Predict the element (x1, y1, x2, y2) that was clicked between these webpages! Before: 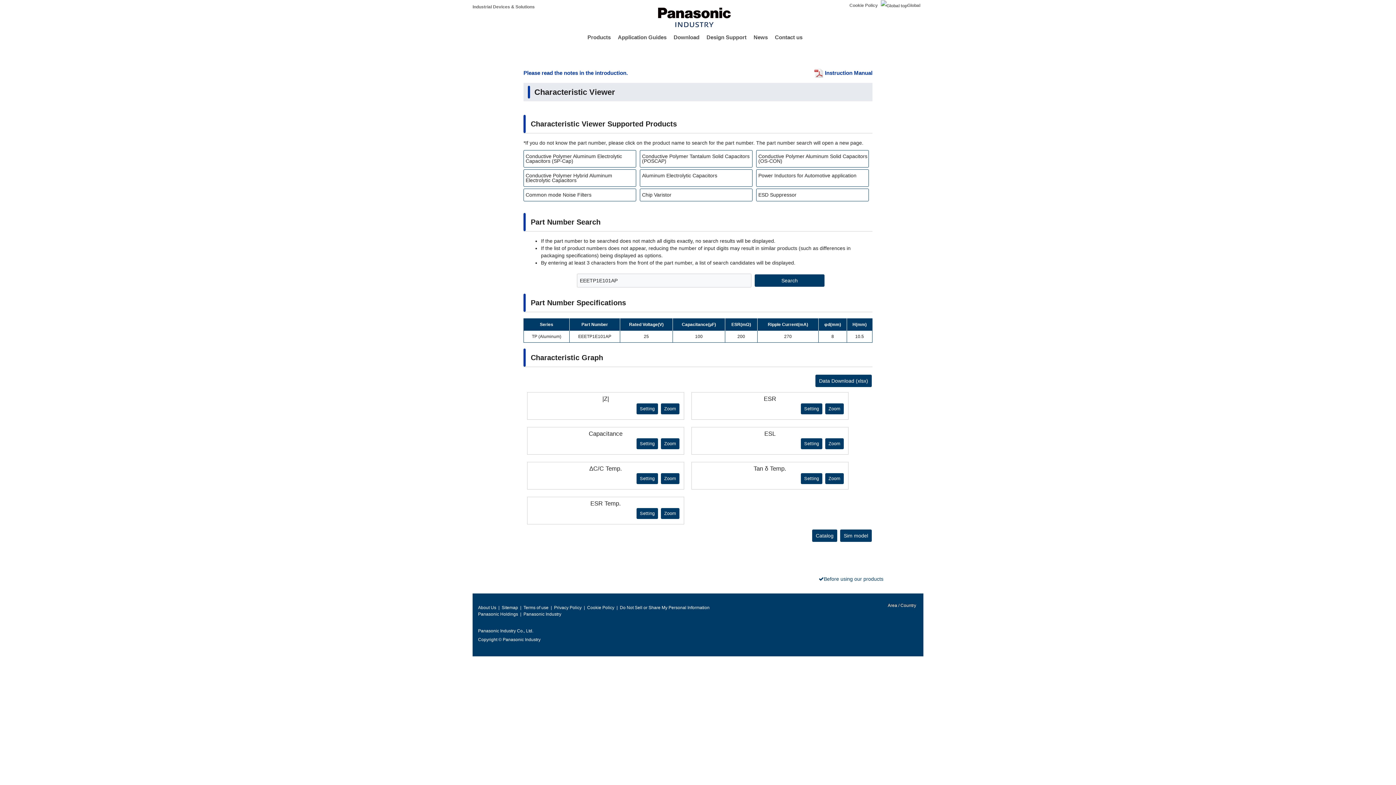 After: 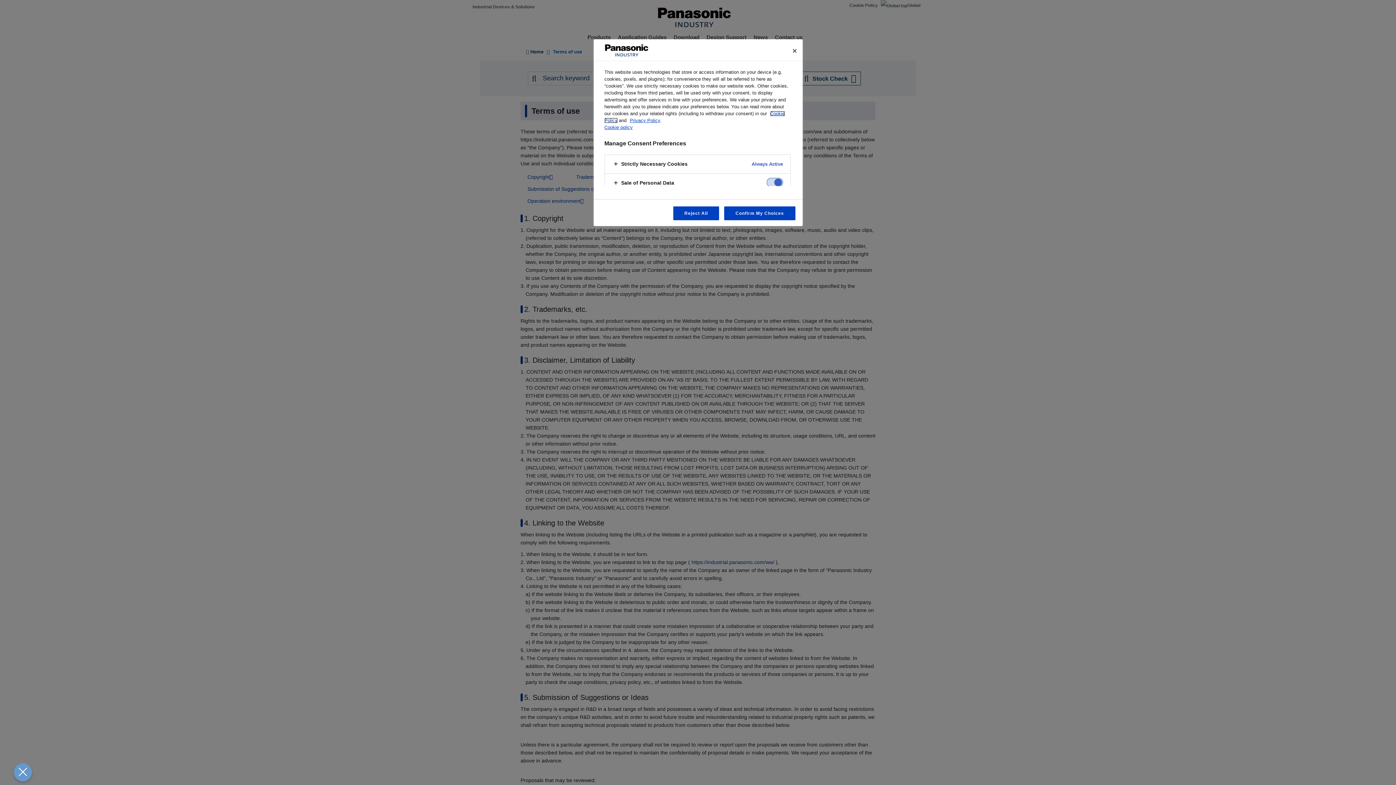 Action: label: Terms of use bbox: (523, 605, 548, 610)